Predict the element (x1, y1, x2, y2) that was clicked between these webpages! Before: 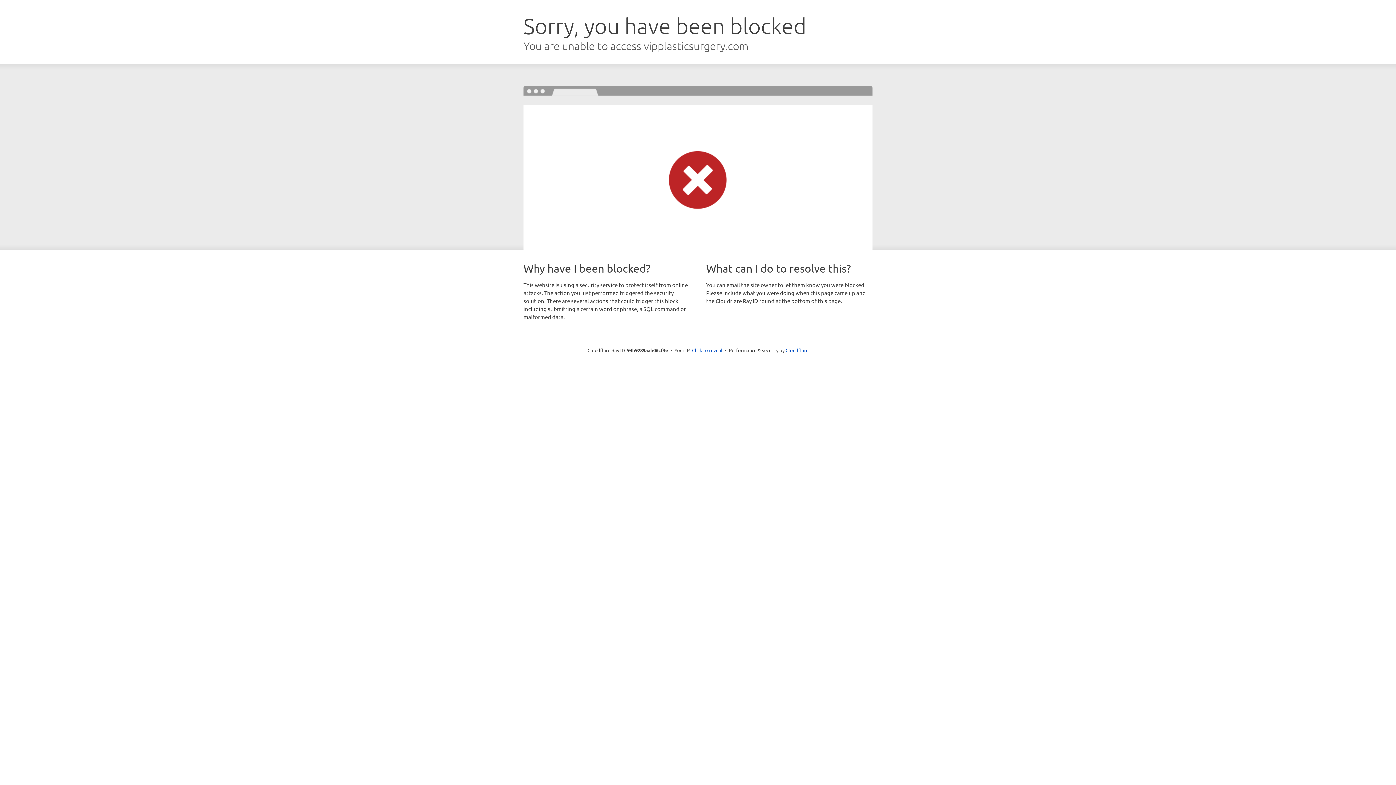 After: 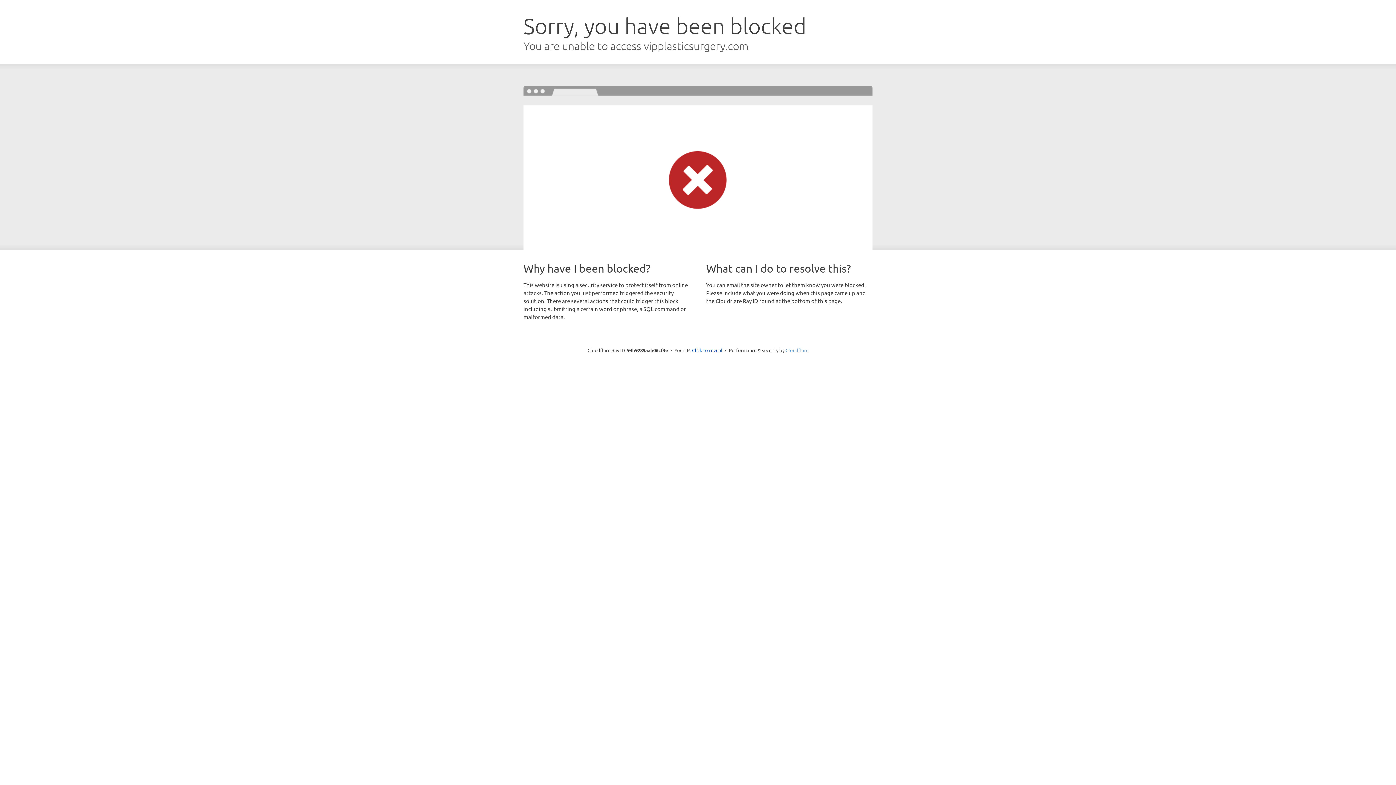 Action: bbox: (785, 347, 808, 353) label: Cloudflare